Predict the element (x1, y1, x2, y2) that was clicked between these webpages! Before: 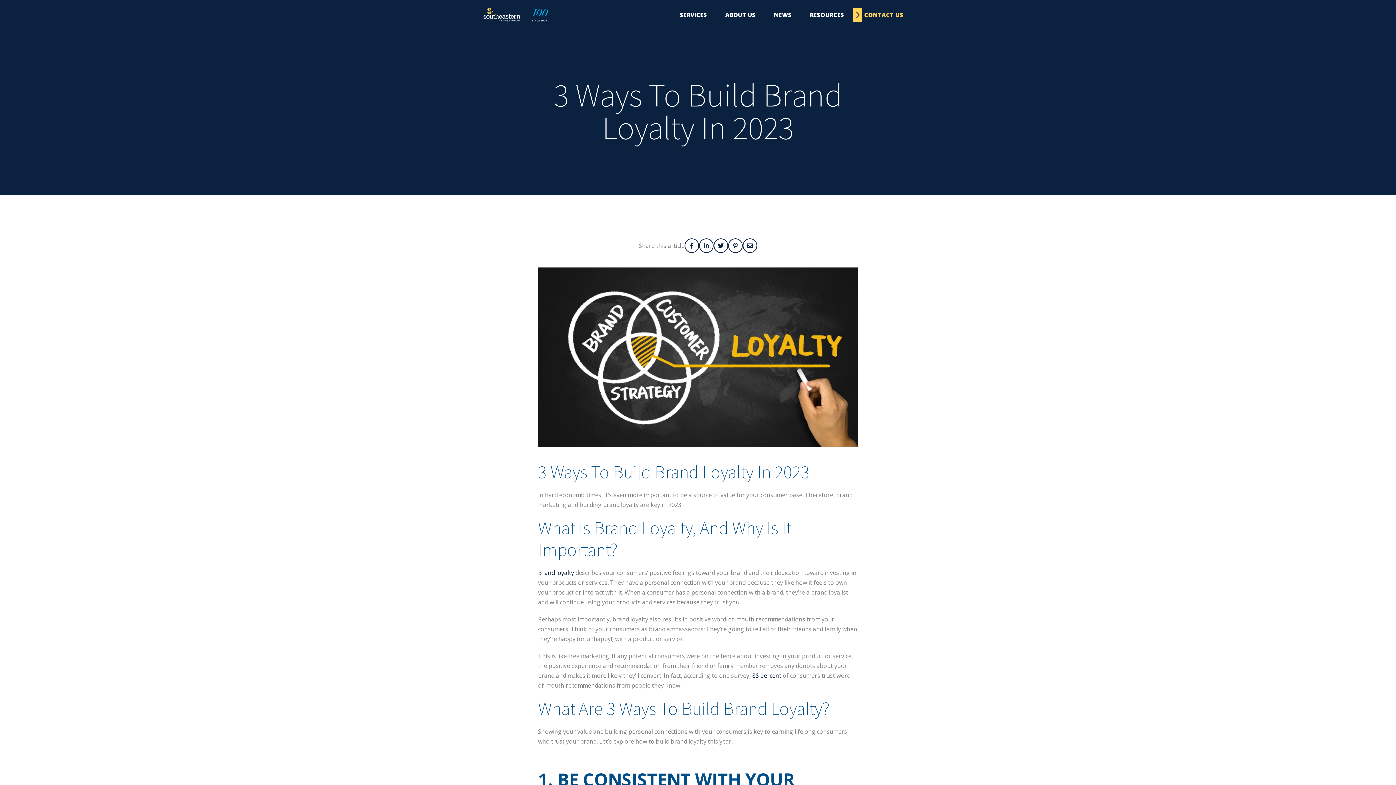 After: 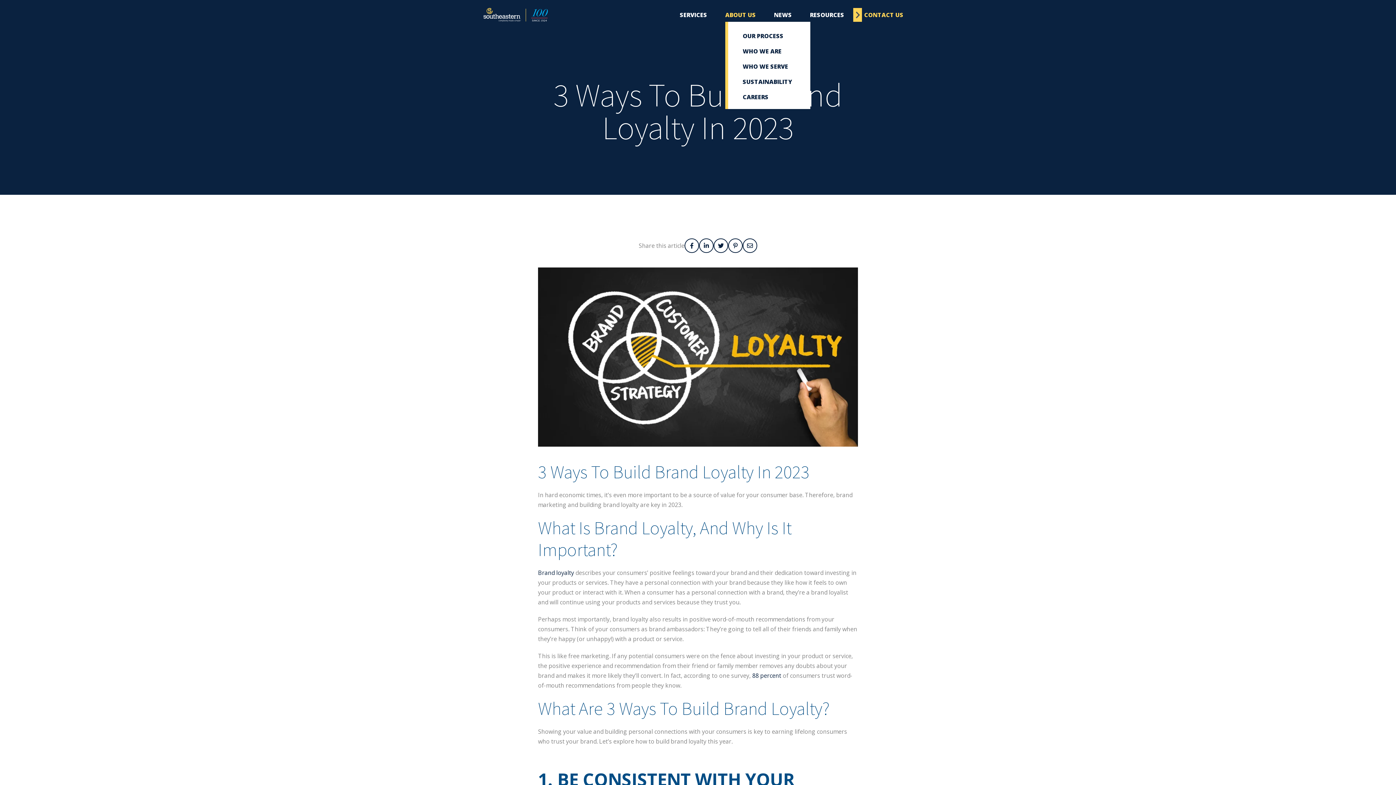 Action: bbox: (725, 12, 756, 17) label: ABOUT US